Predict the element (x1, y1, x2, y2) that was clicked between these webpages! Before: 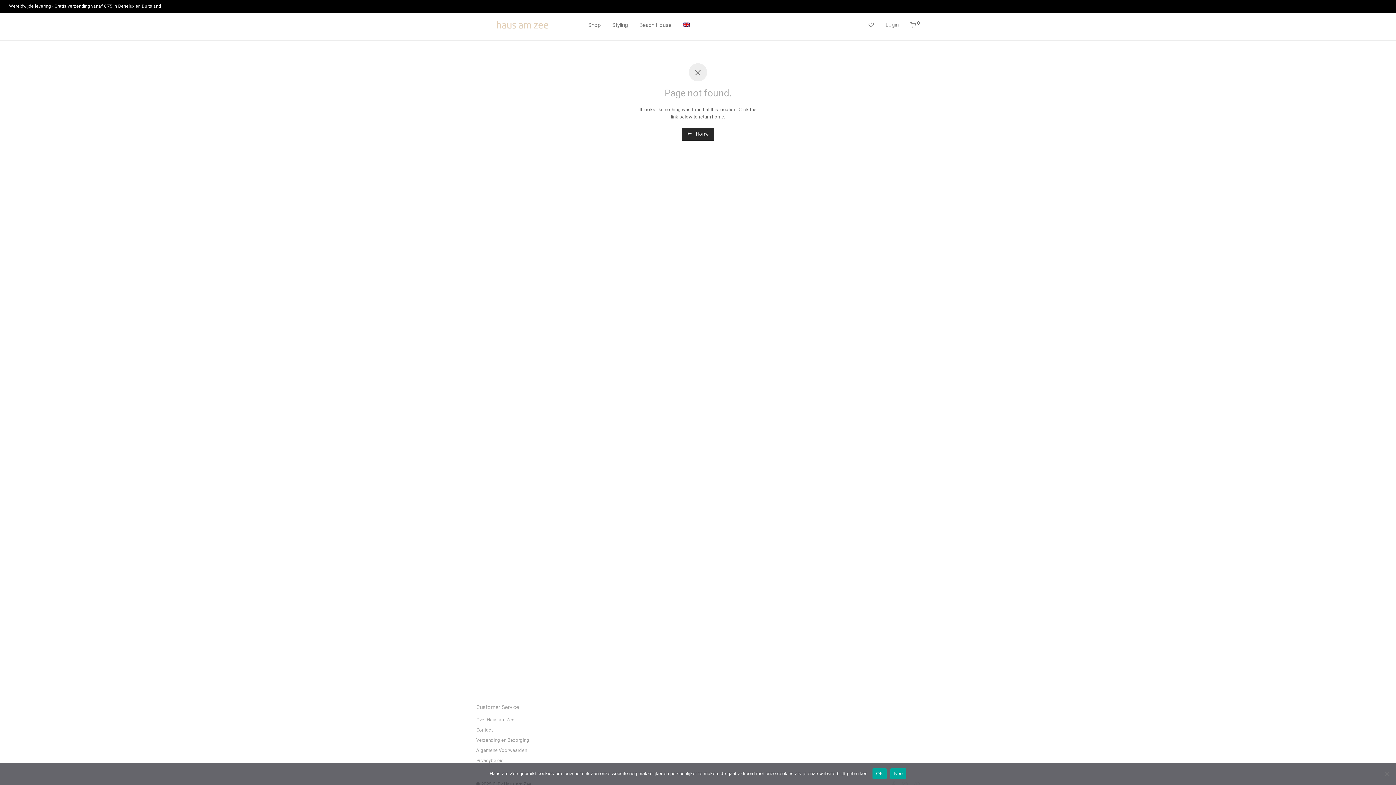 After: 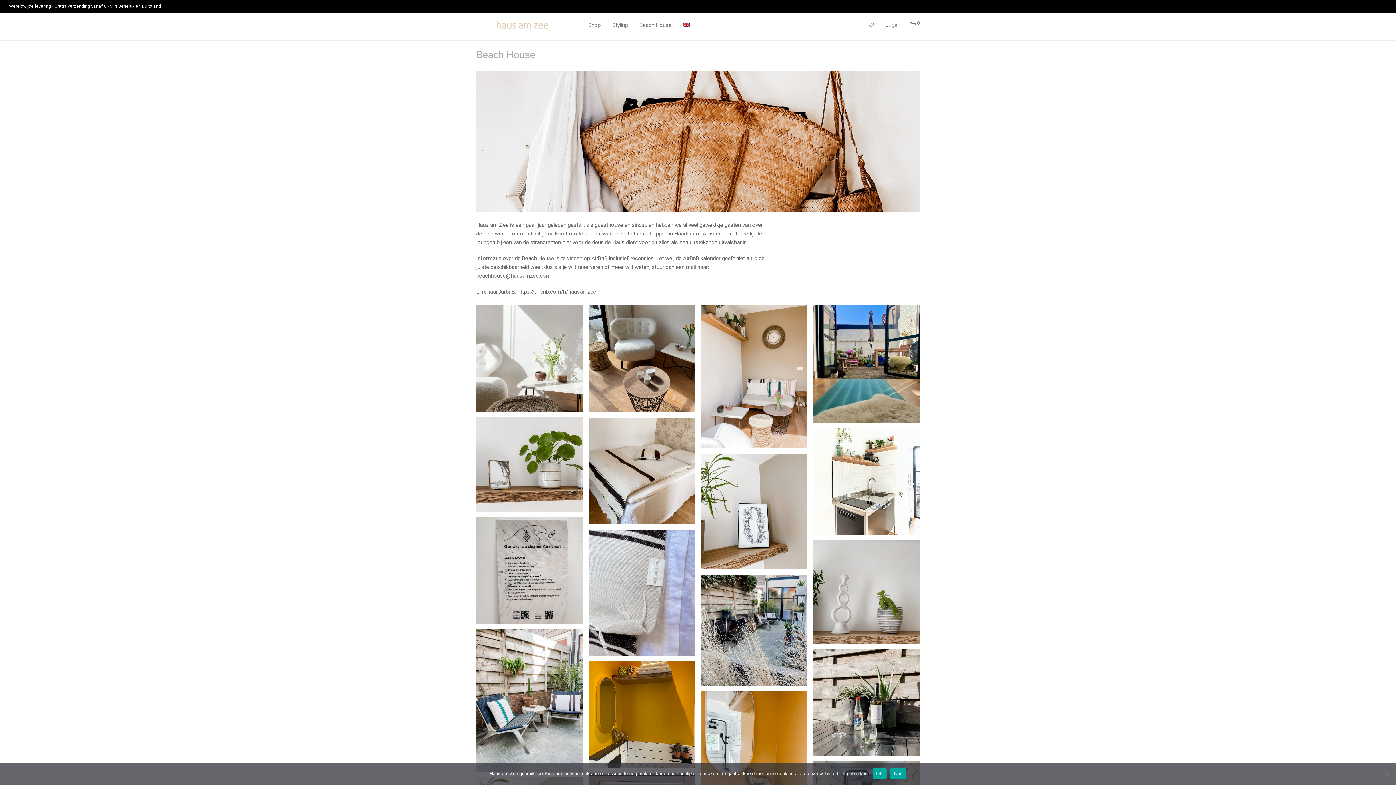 Action: label: Beach House bbox: (633, 16, 677, 33)